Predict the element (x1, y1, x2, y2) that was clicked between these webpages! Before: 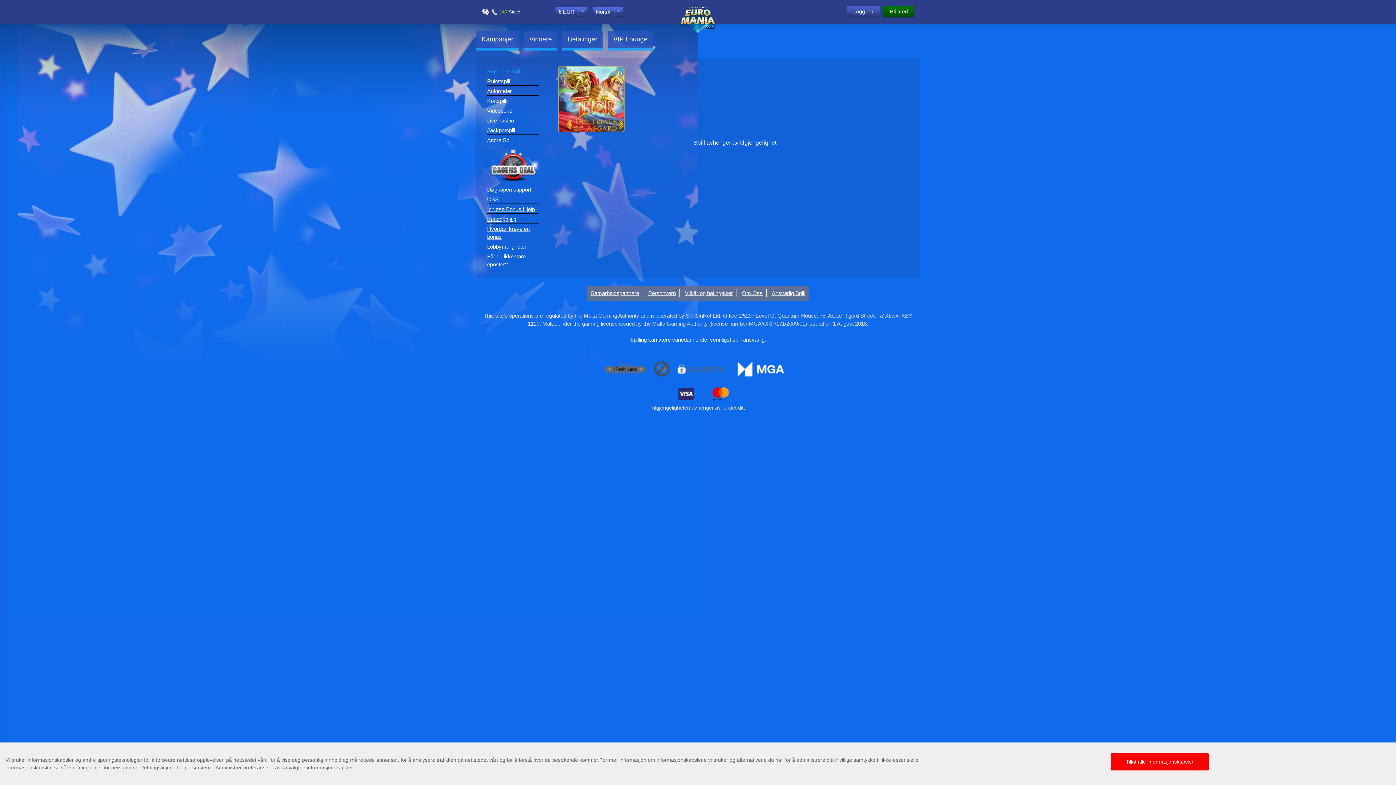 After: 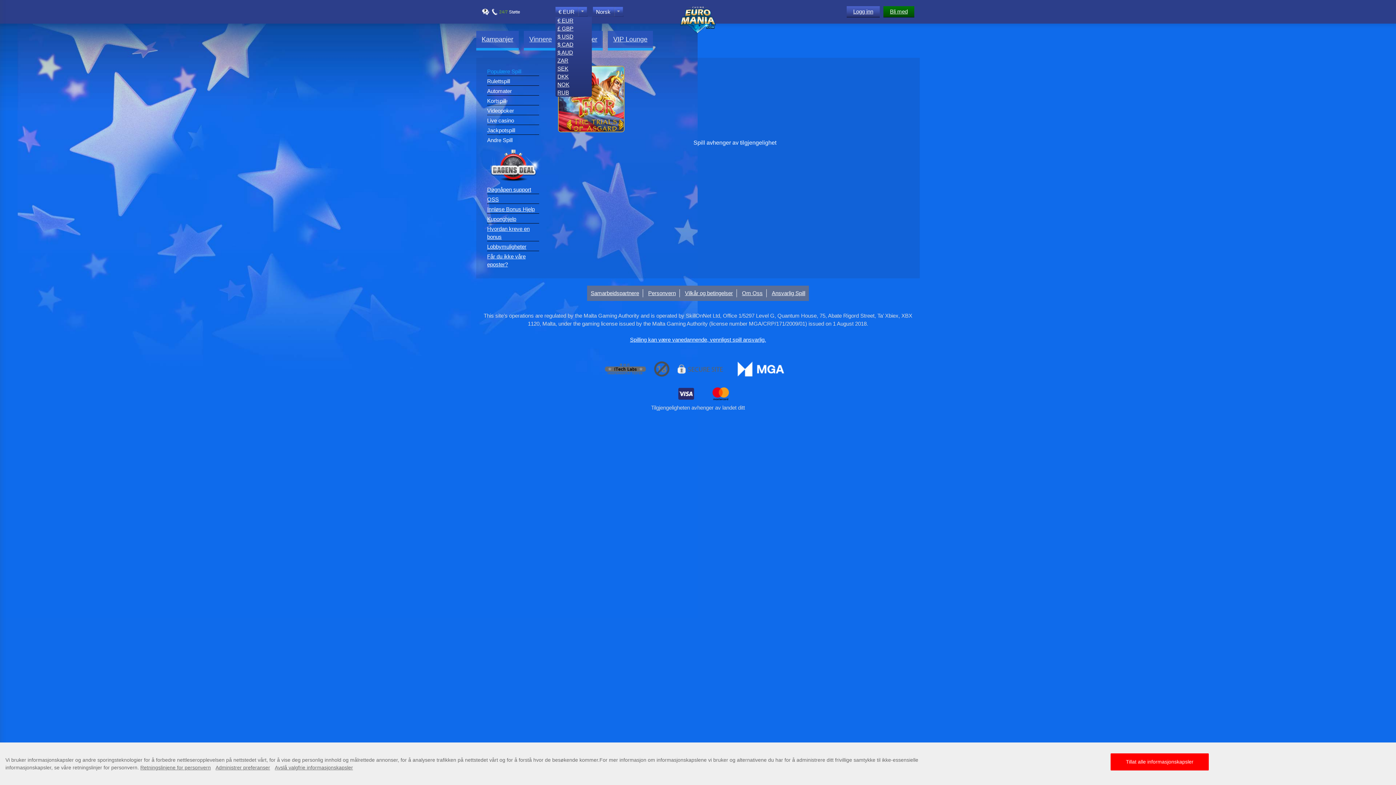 Action: bbox: (555, 6, 587, 16) label: € EUR